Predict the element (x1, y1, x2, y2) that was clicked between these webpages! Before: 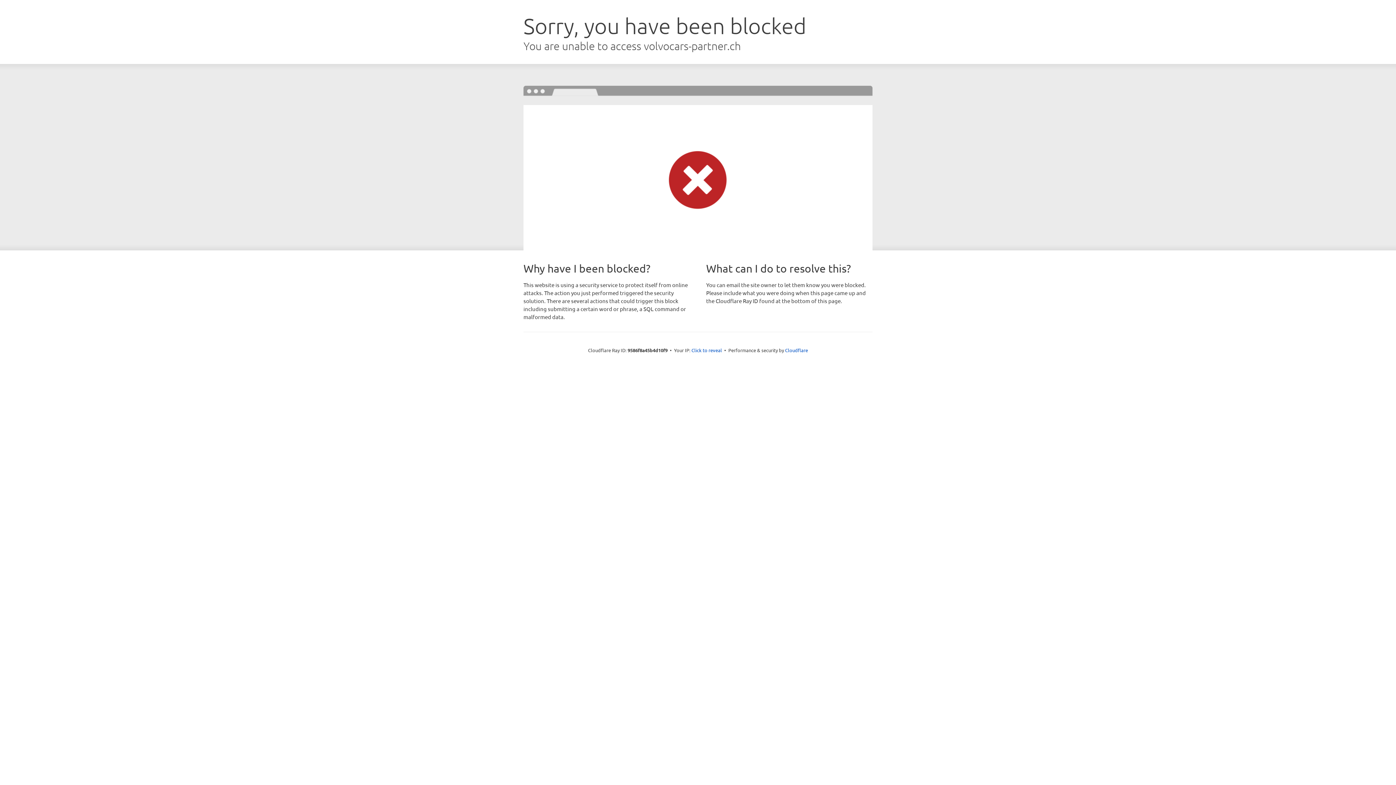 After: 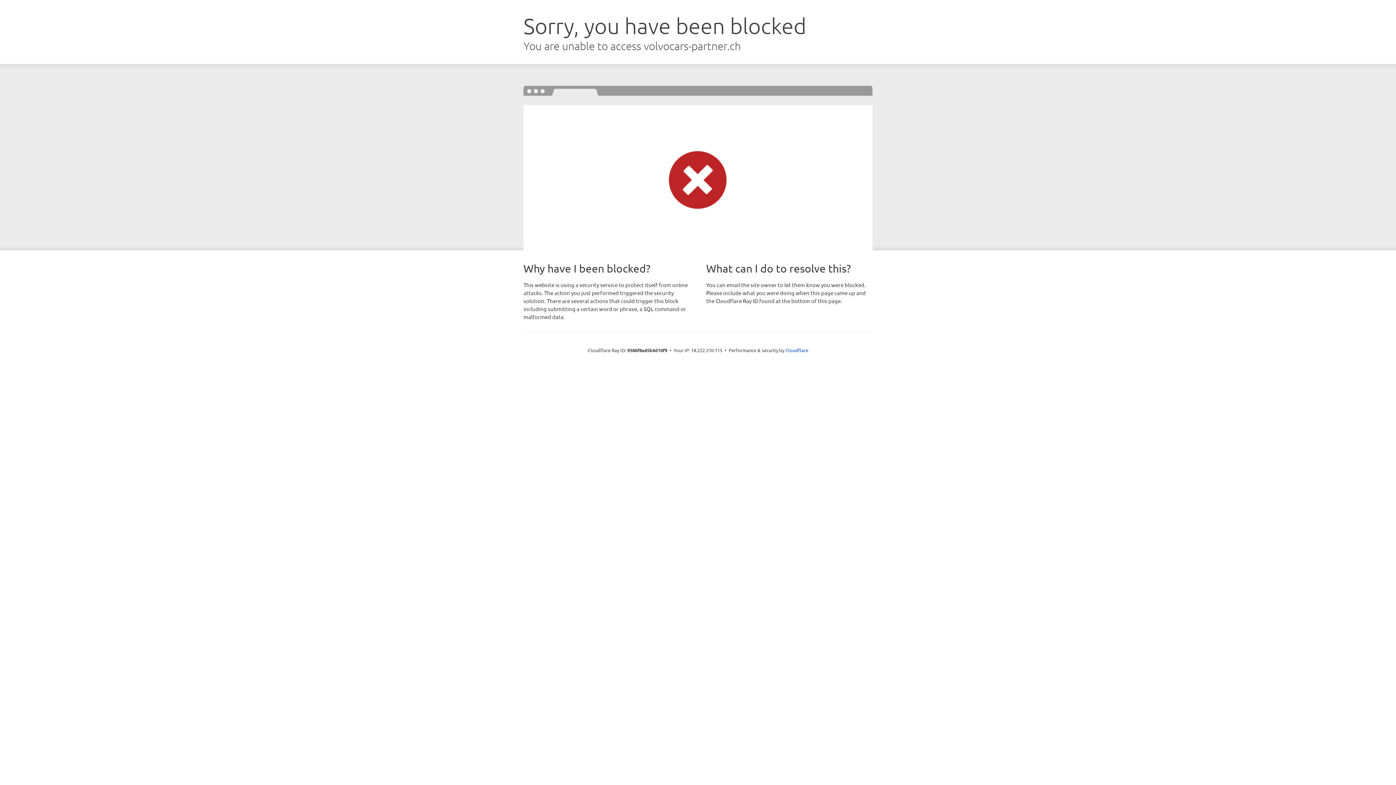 Action: bbox: (691, 346, 722, 353) label: Click to reveal